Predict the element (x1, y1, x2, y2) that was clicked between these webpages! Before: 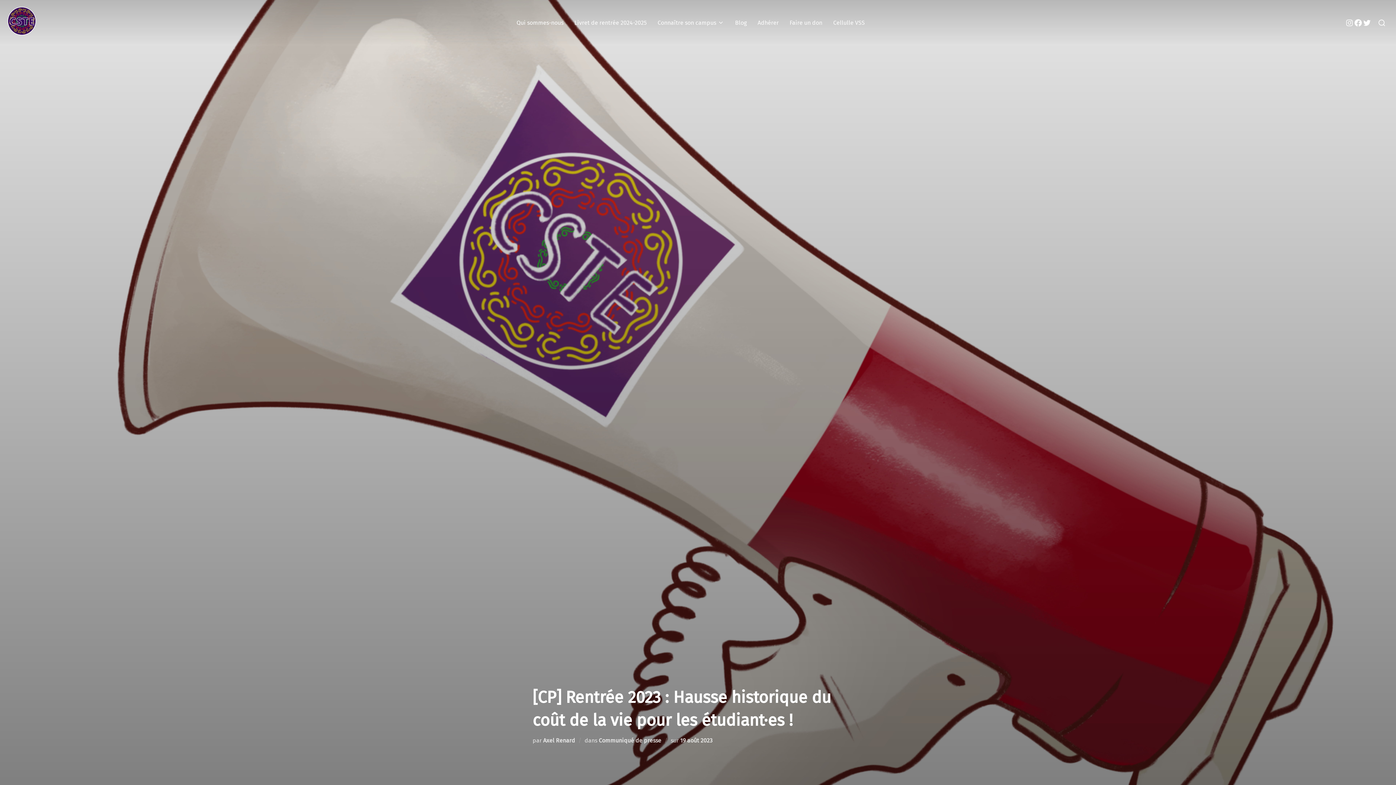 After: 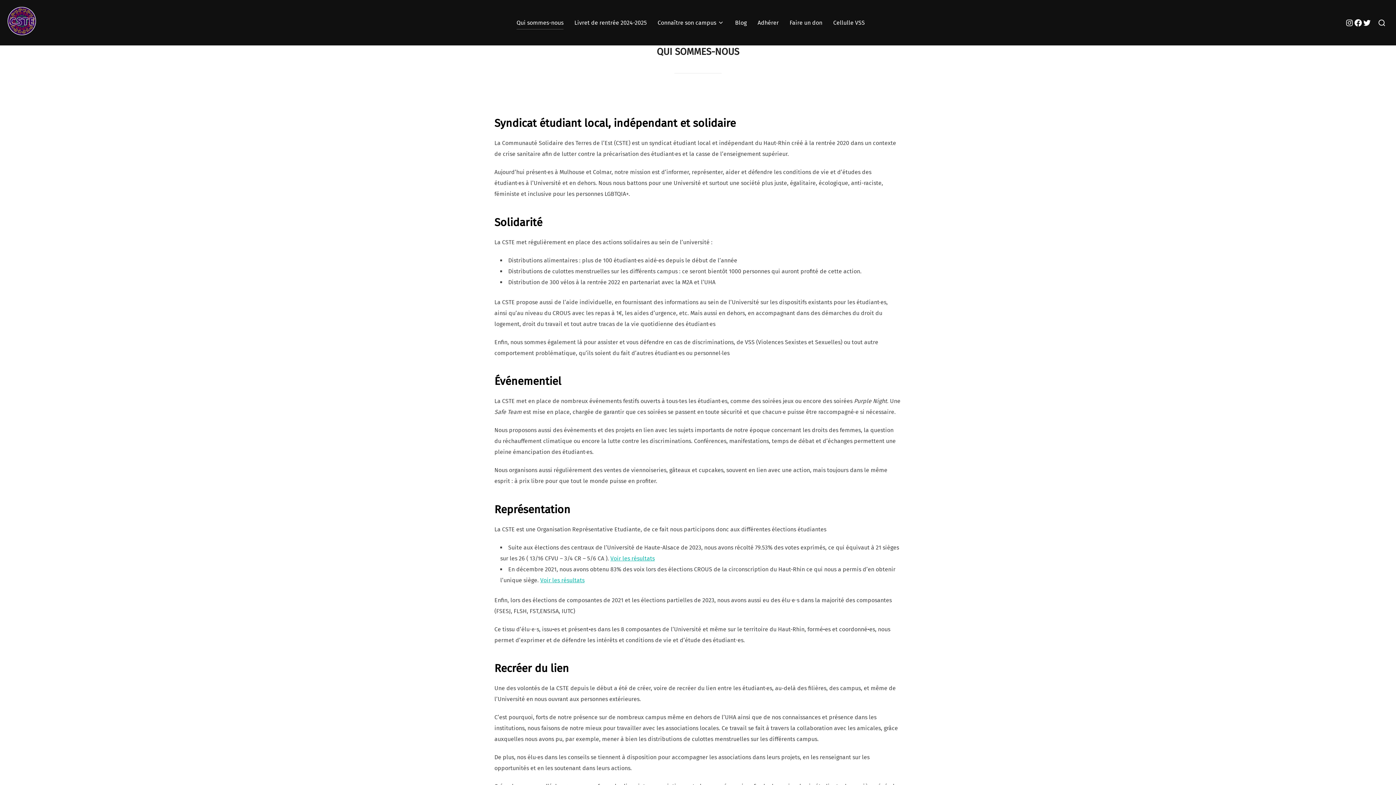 Action: bbox: (516, 16, 563, 29) label: Qui sommes-nous